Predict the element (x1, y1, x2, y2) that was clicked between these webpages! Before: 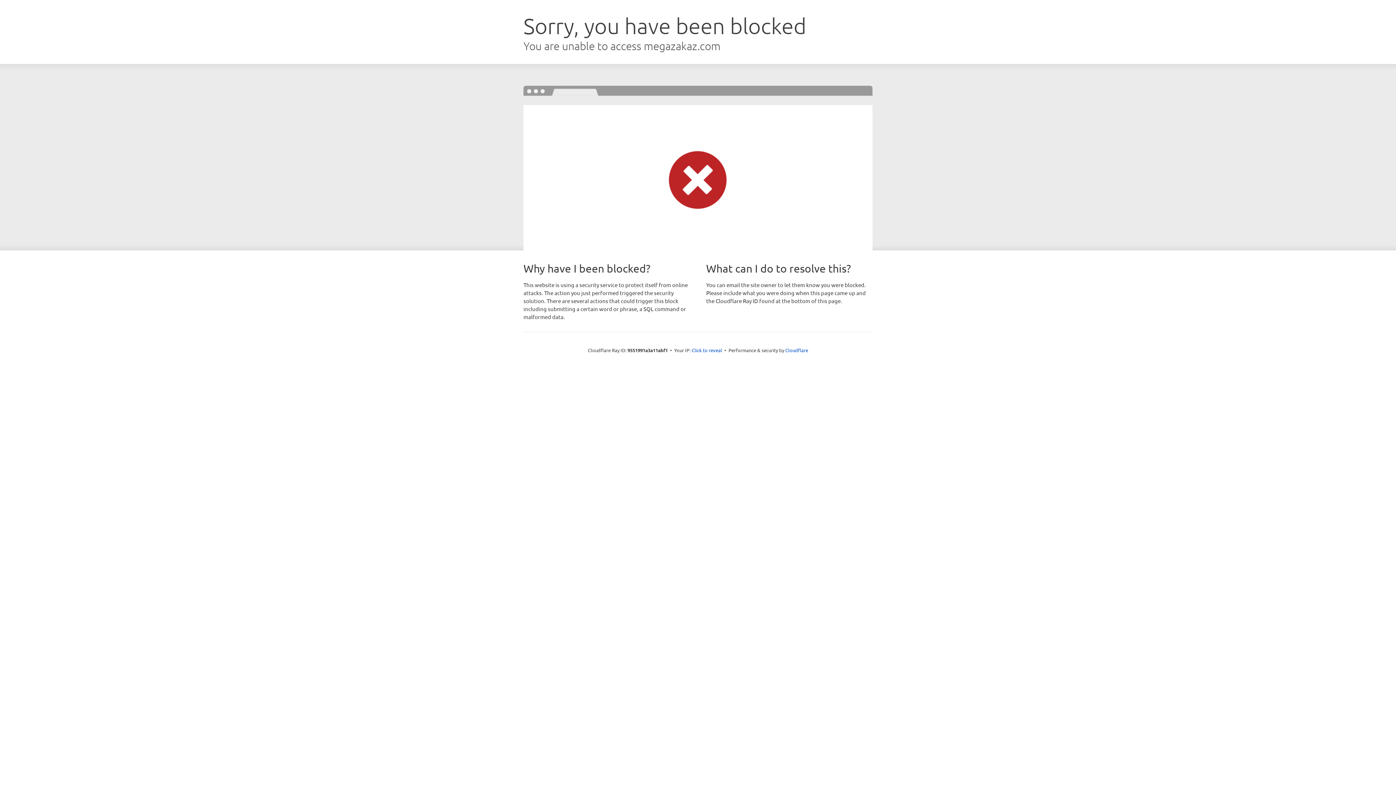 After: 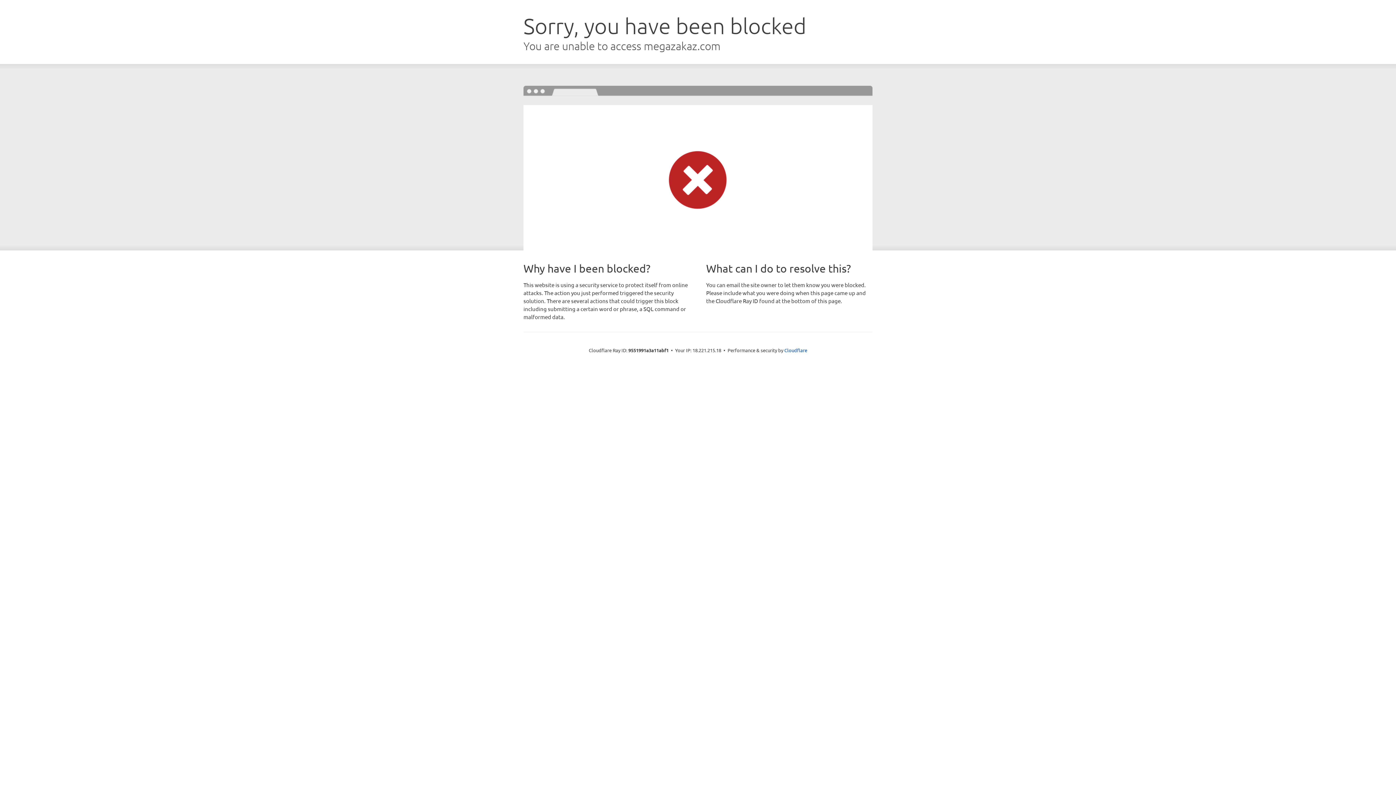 Action: bbox: (691, 346, 722, 353) label: Click to reveal